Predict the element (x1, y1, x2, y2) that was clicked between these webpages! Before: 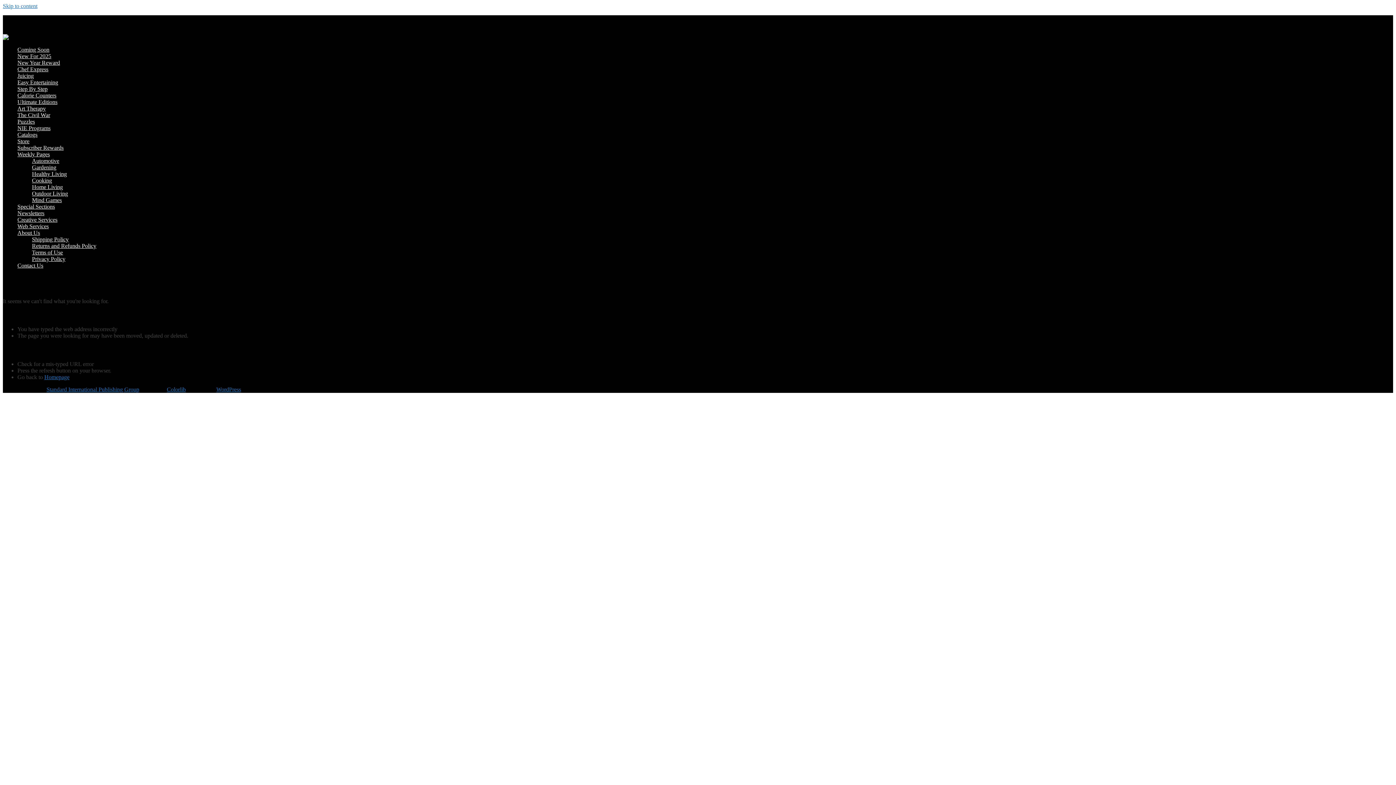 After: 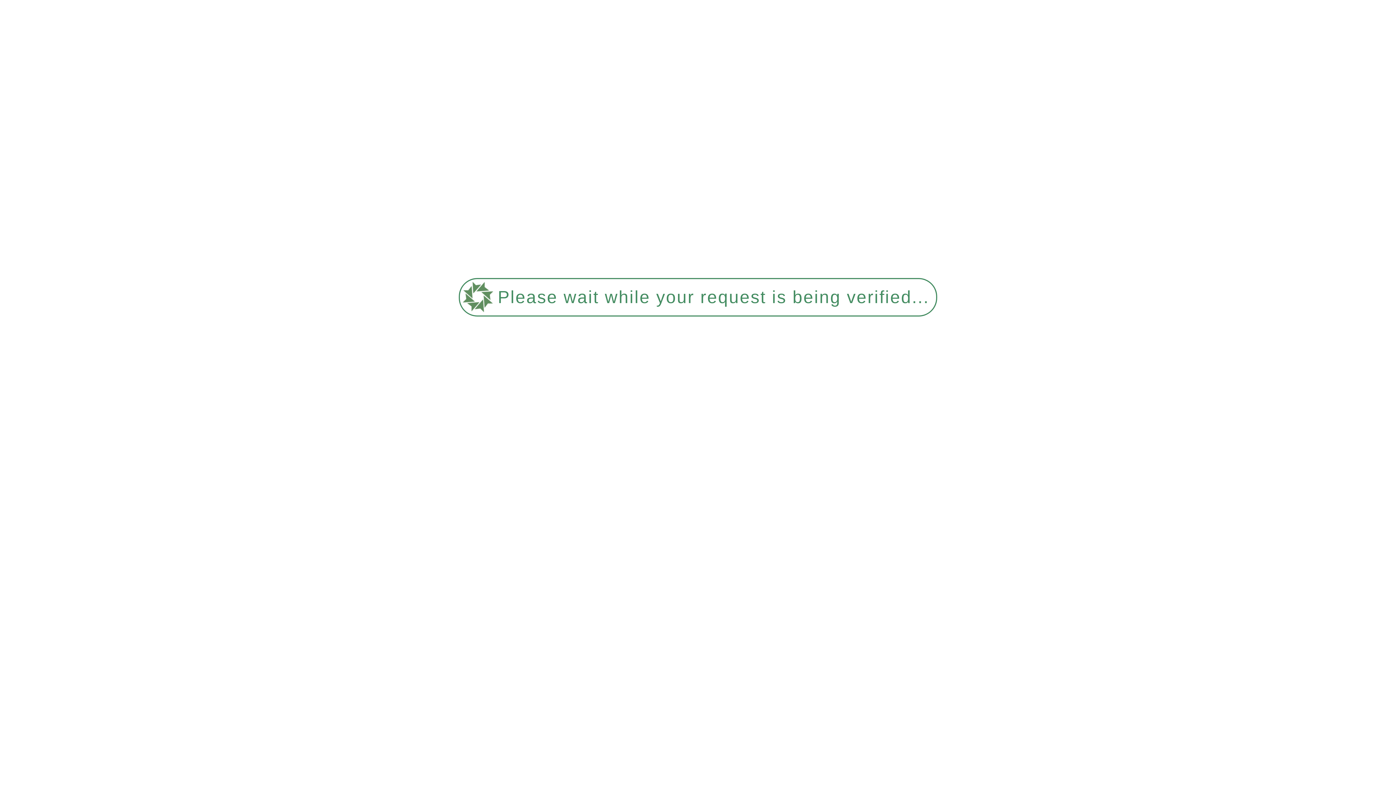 Action: bbox: (17, 138, 29, 144) label: Store